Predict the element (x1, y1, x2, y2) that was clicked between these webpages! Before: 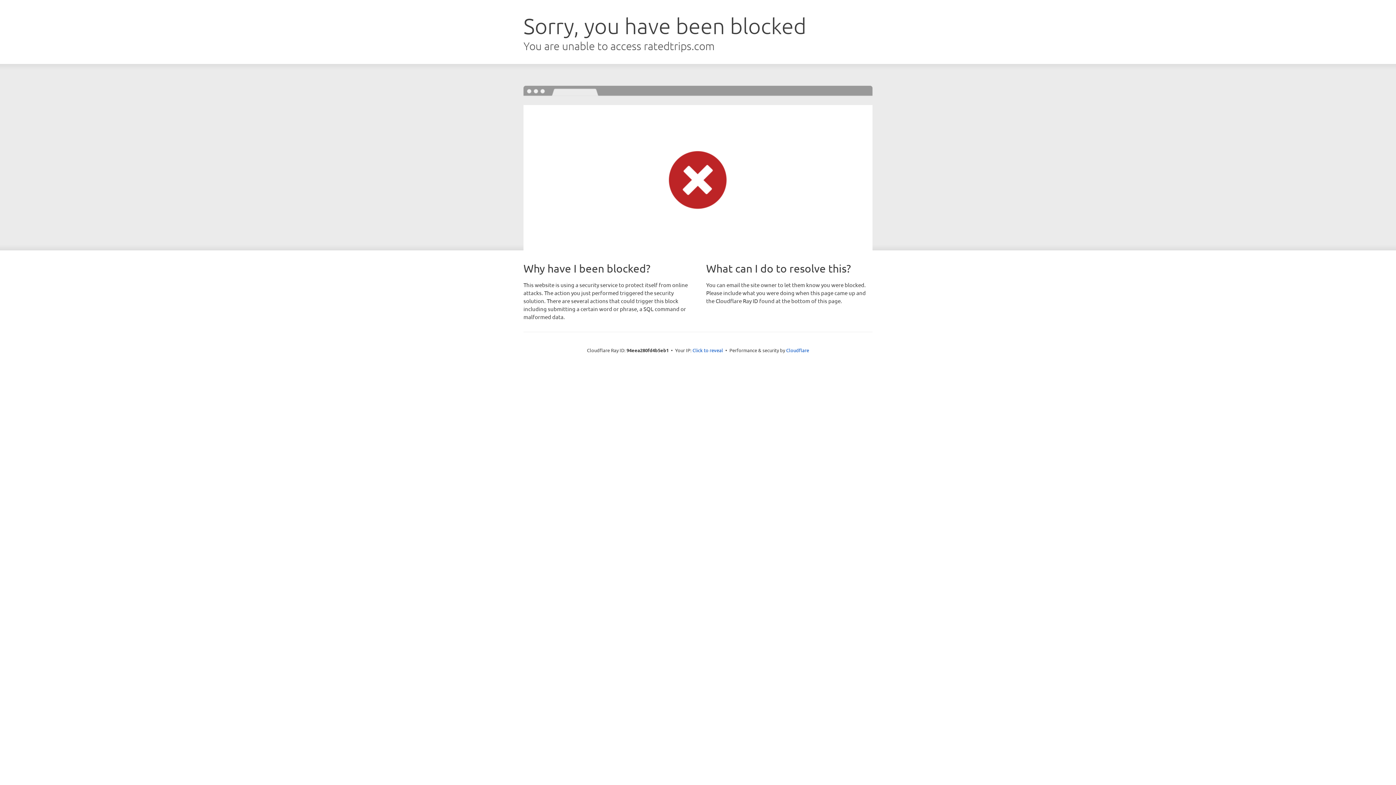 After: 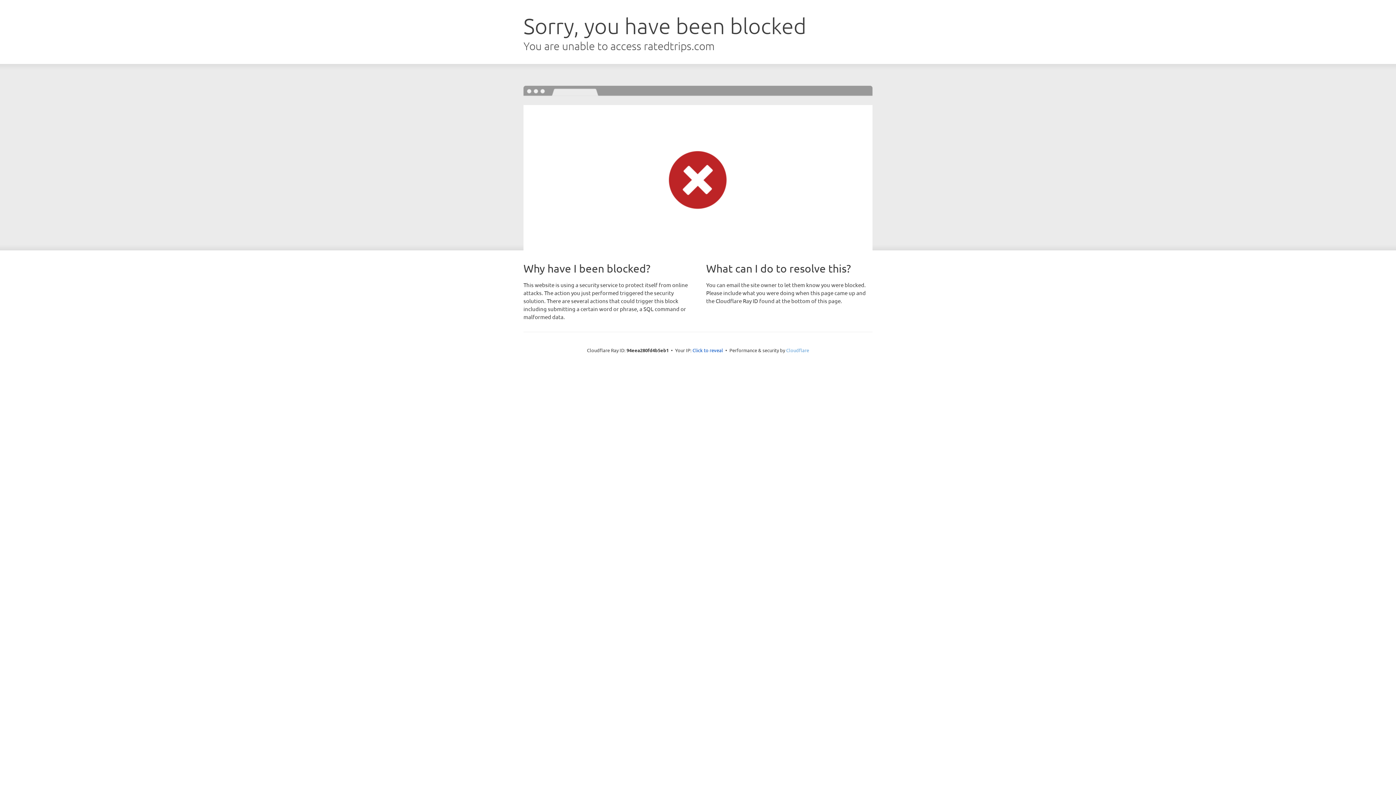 Action: bbox: (786, 347, 809, 353) label: Cloudflare